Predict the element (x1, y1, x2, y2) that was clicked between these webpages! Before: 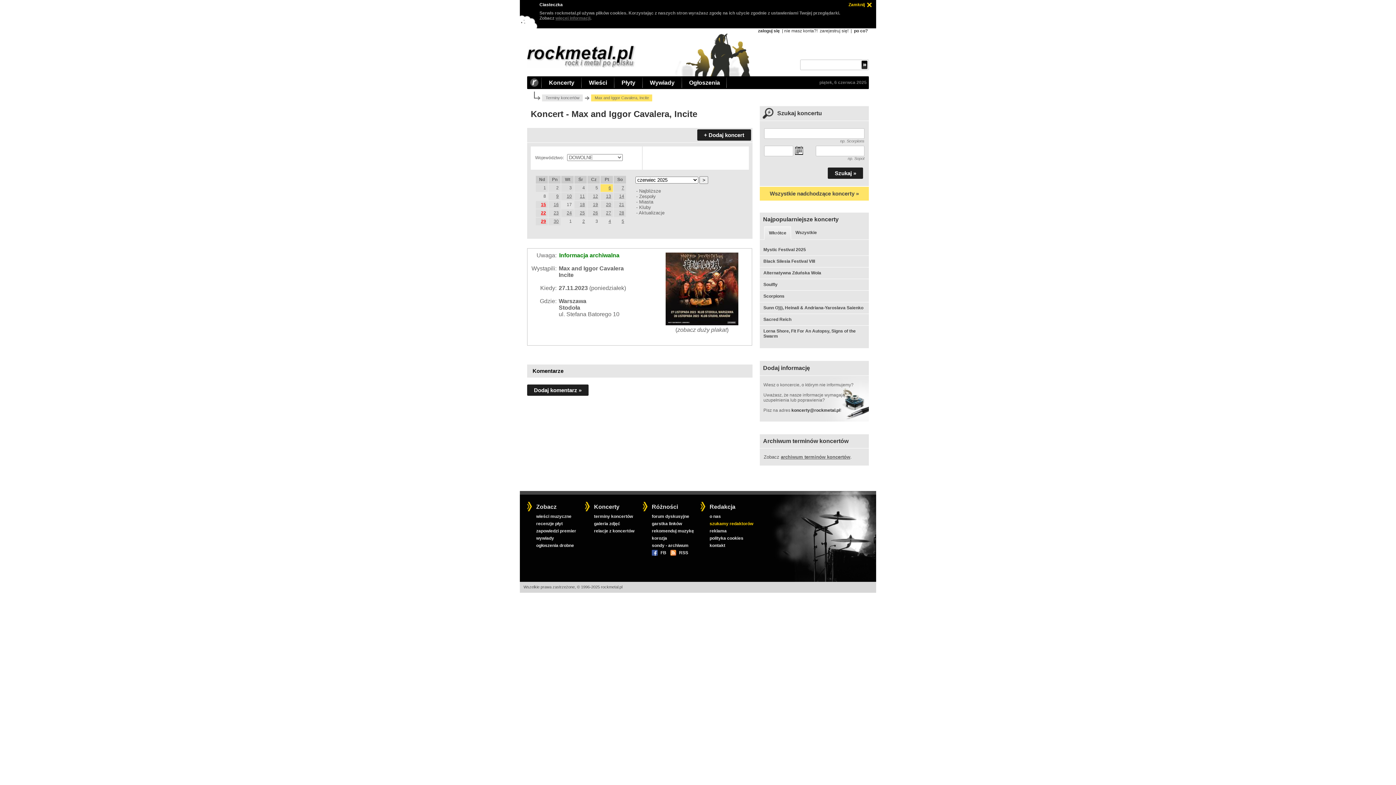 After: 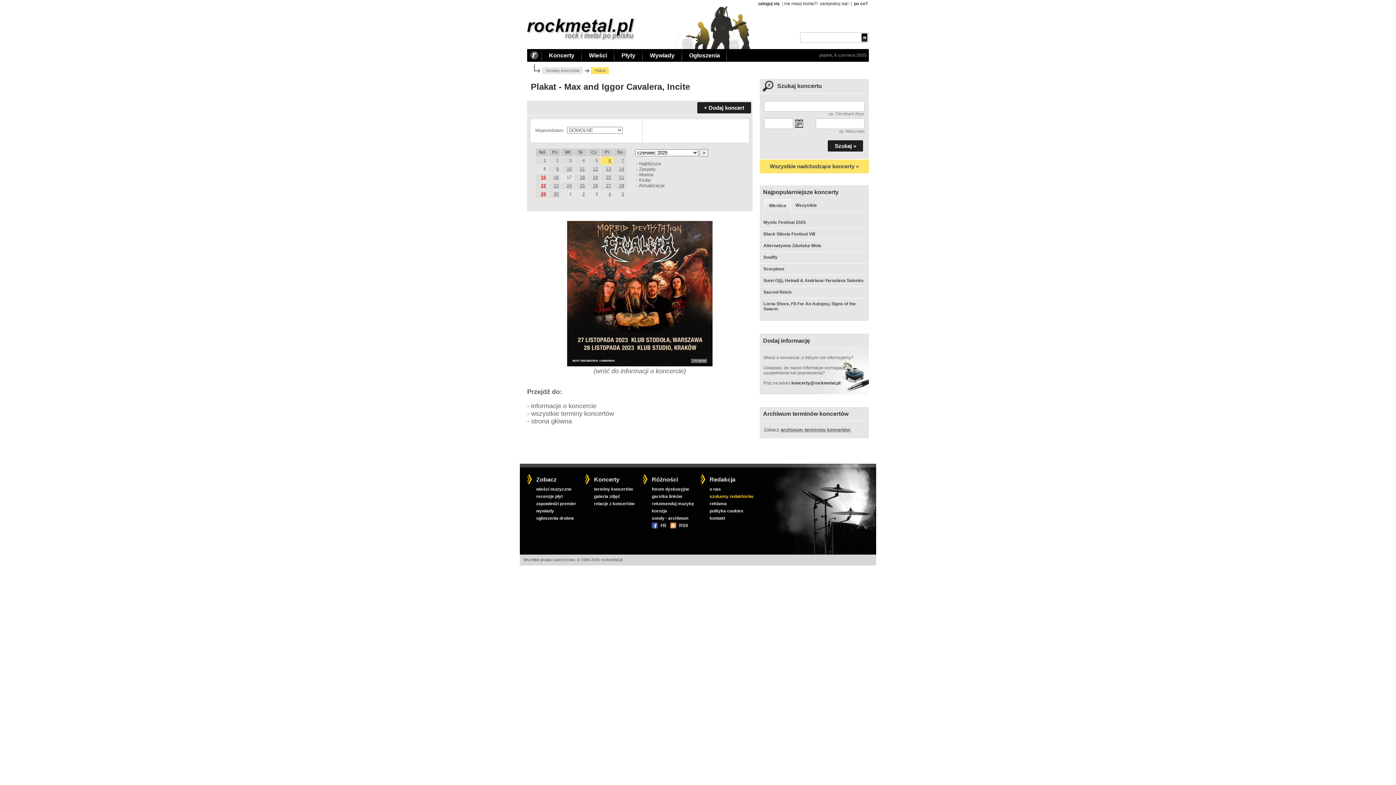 Action: bbox: (677, 326, 726, 333) label: zobacz duży plakat